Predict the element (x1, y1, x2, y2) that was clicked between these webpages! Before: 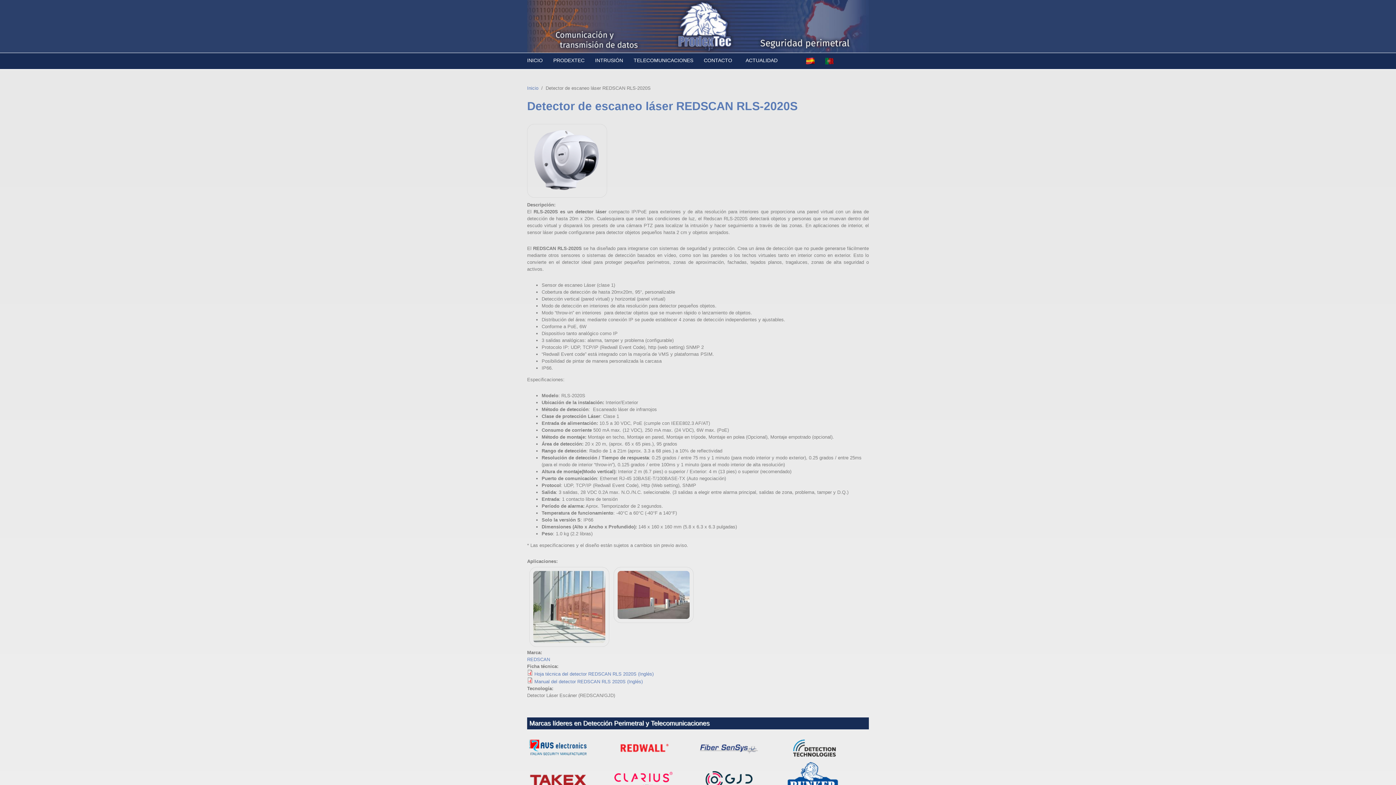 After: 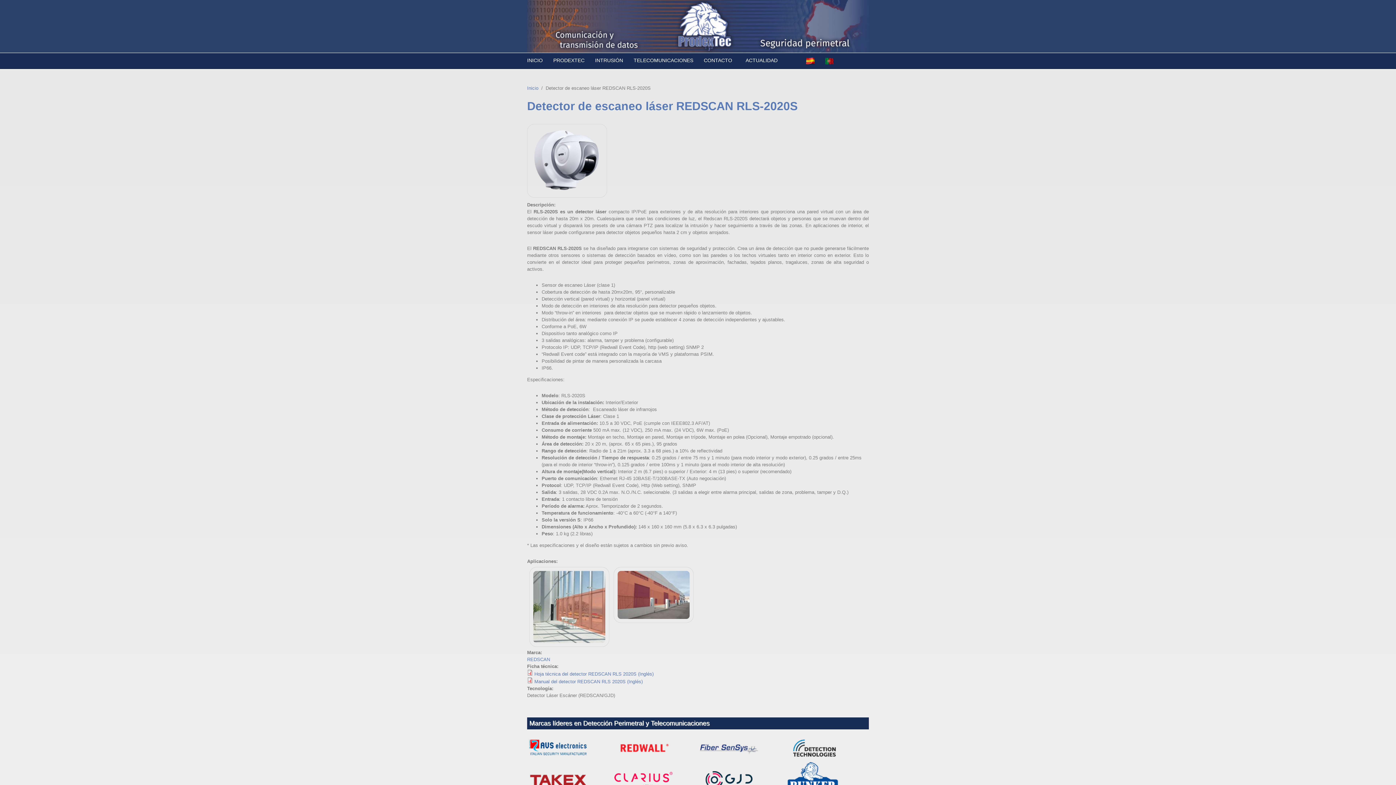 Action: bbox: (534, 671, 653, 677) label: Hoja técnica del detector REDSCAN RLS 2020S (Inglés)